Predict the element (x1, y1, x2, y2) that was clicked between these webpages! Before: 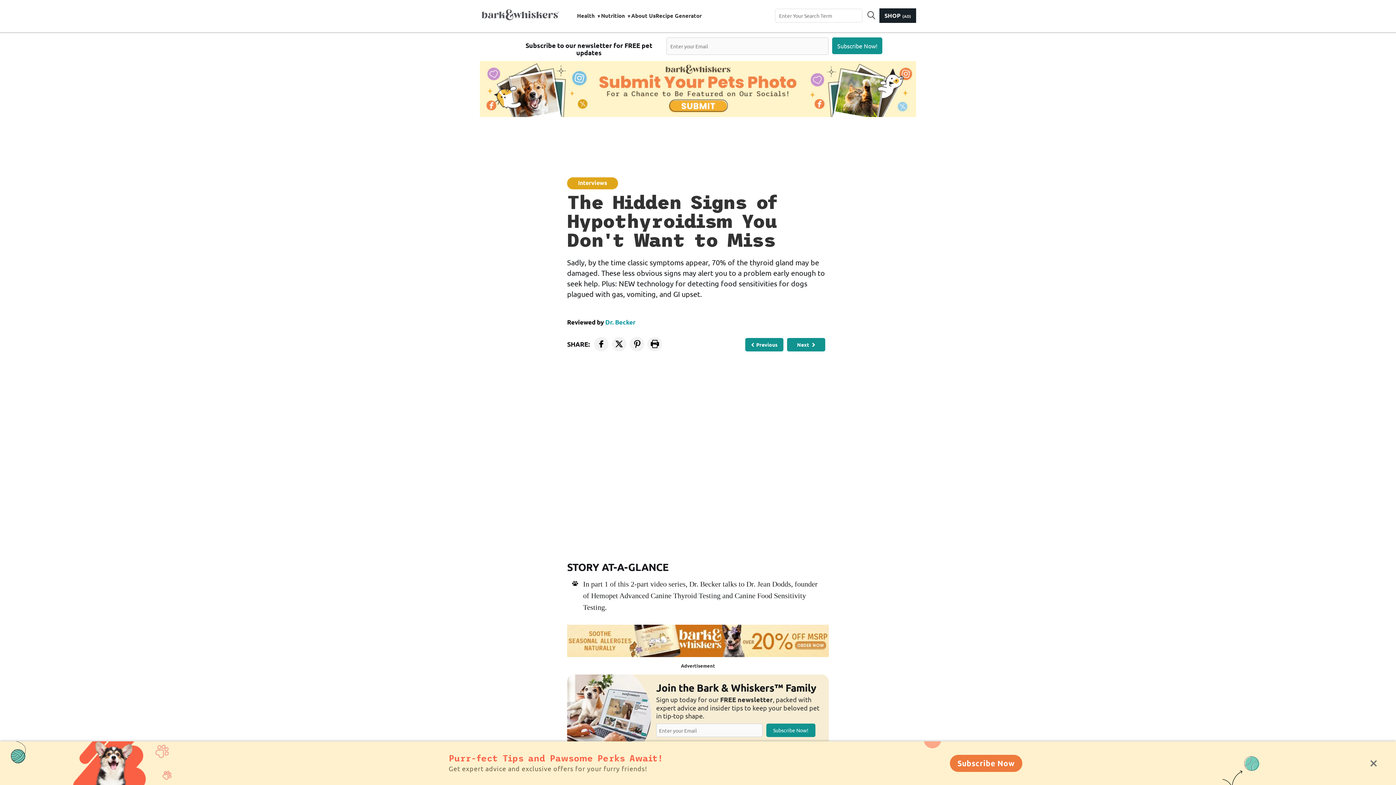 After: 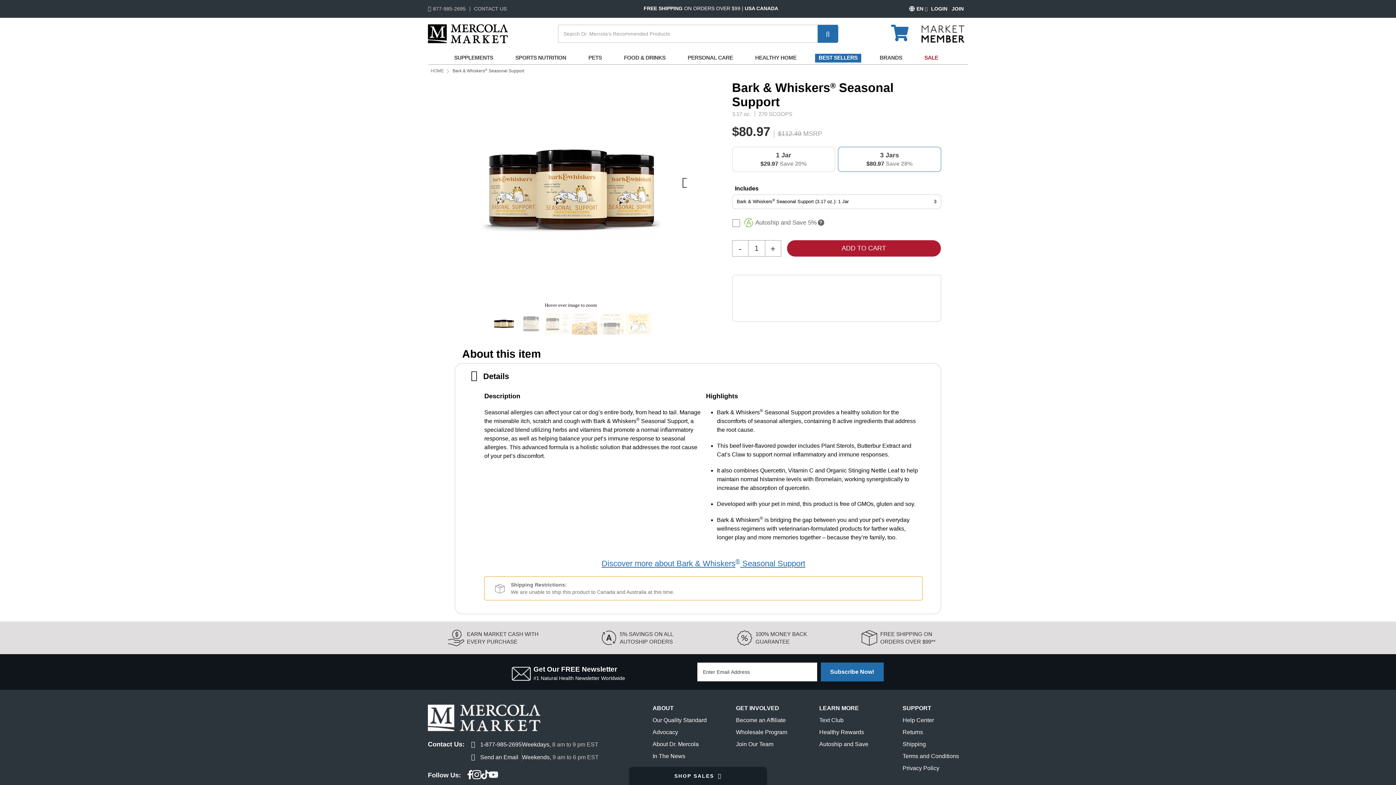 Action: bbox: (567, 625, 829, 657)